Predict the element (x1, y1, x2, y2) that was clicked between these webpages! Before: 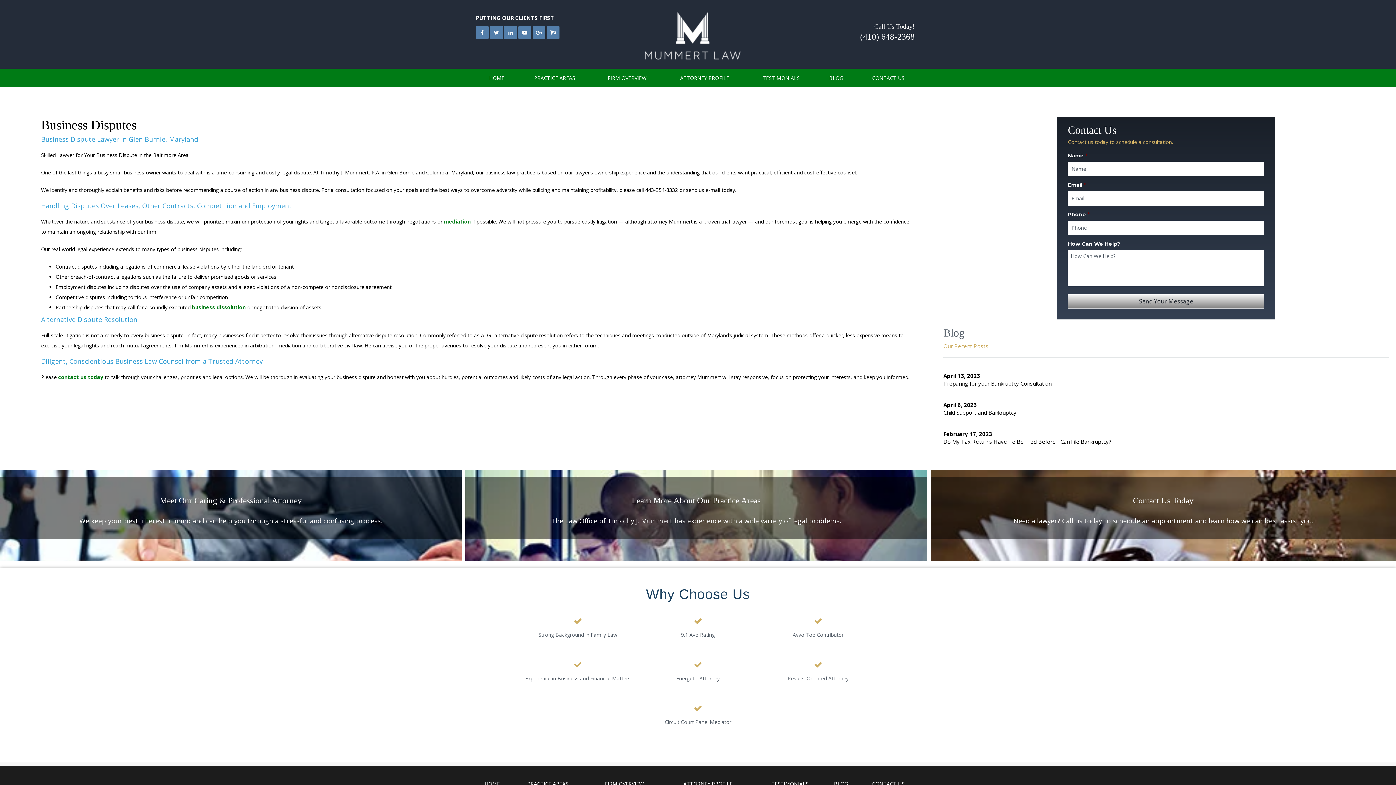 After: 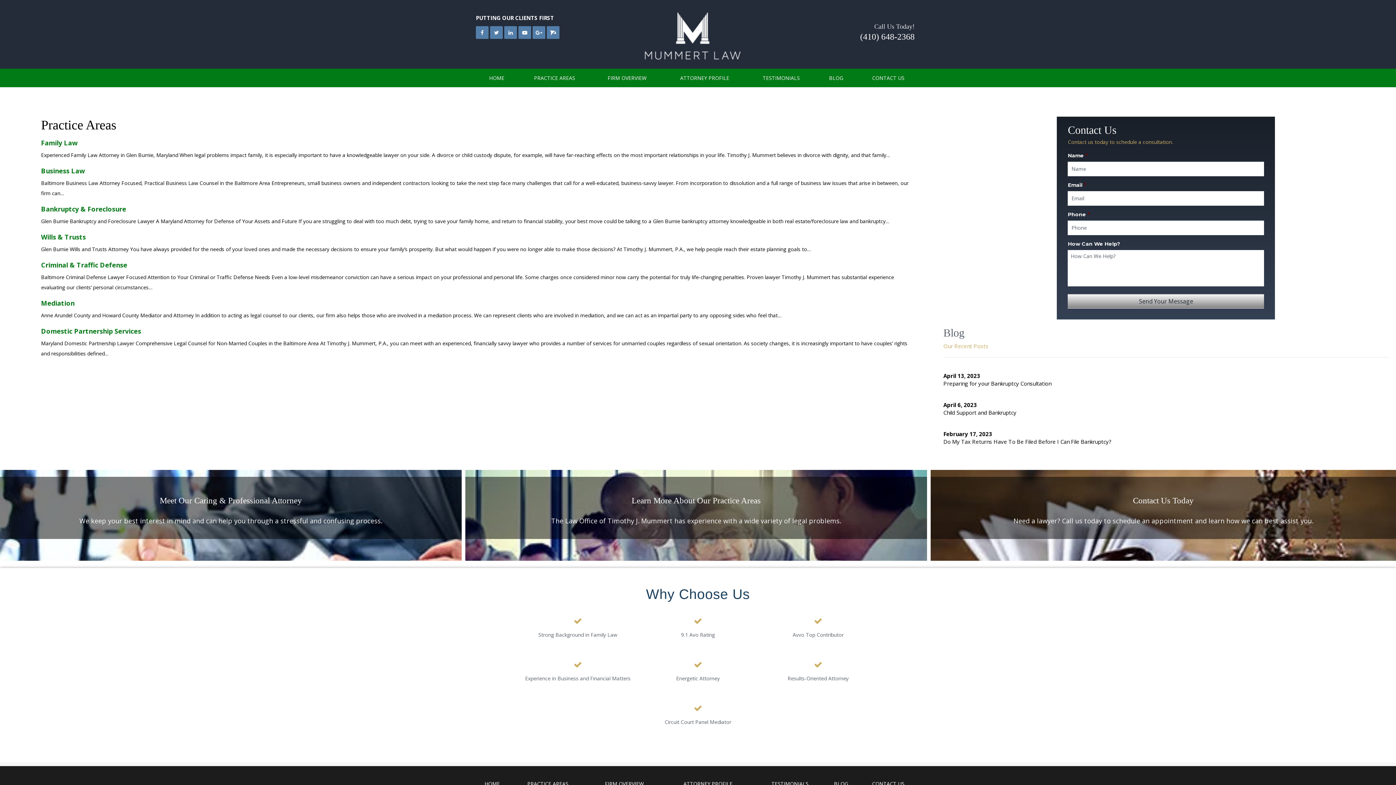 Action: label: PRACTICE AREAS bbox: (508, 778, 587, 790)